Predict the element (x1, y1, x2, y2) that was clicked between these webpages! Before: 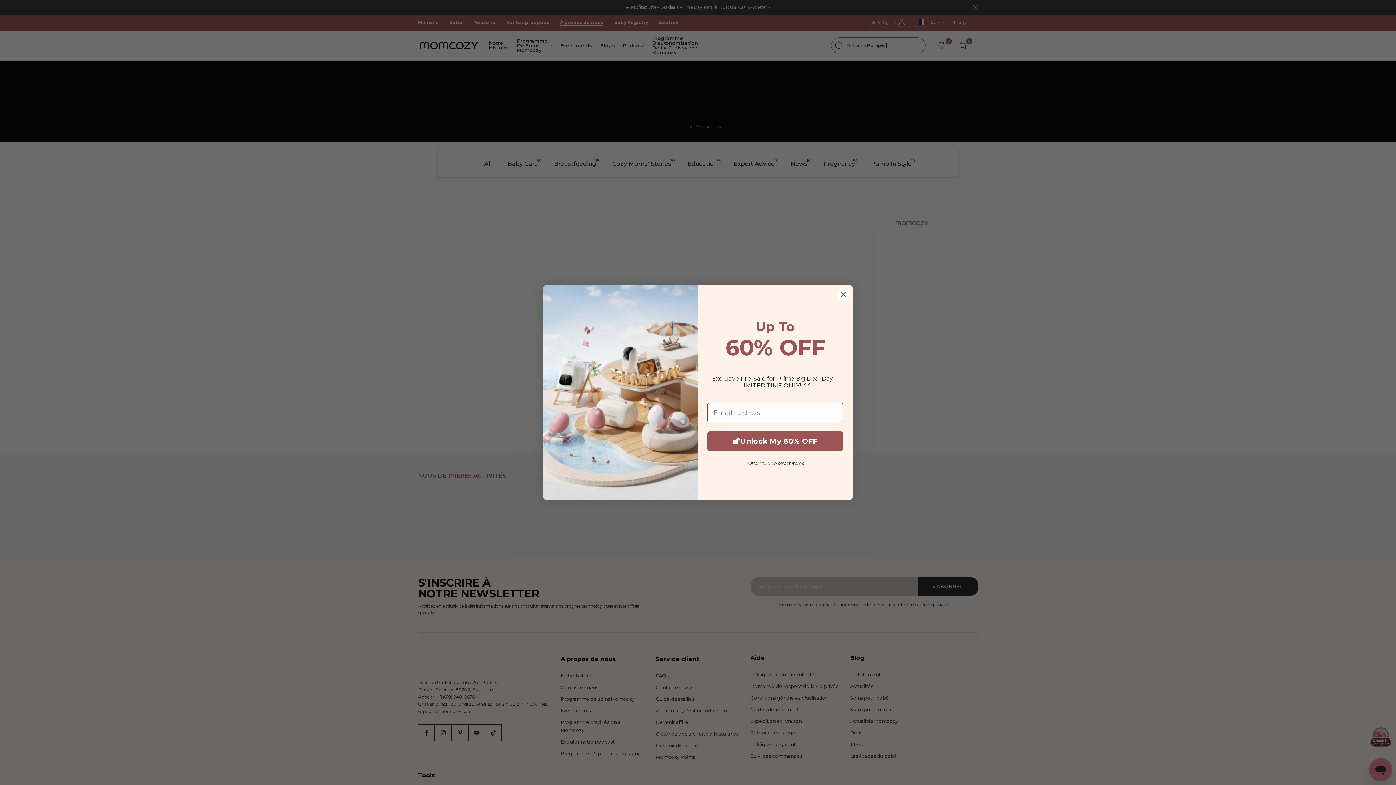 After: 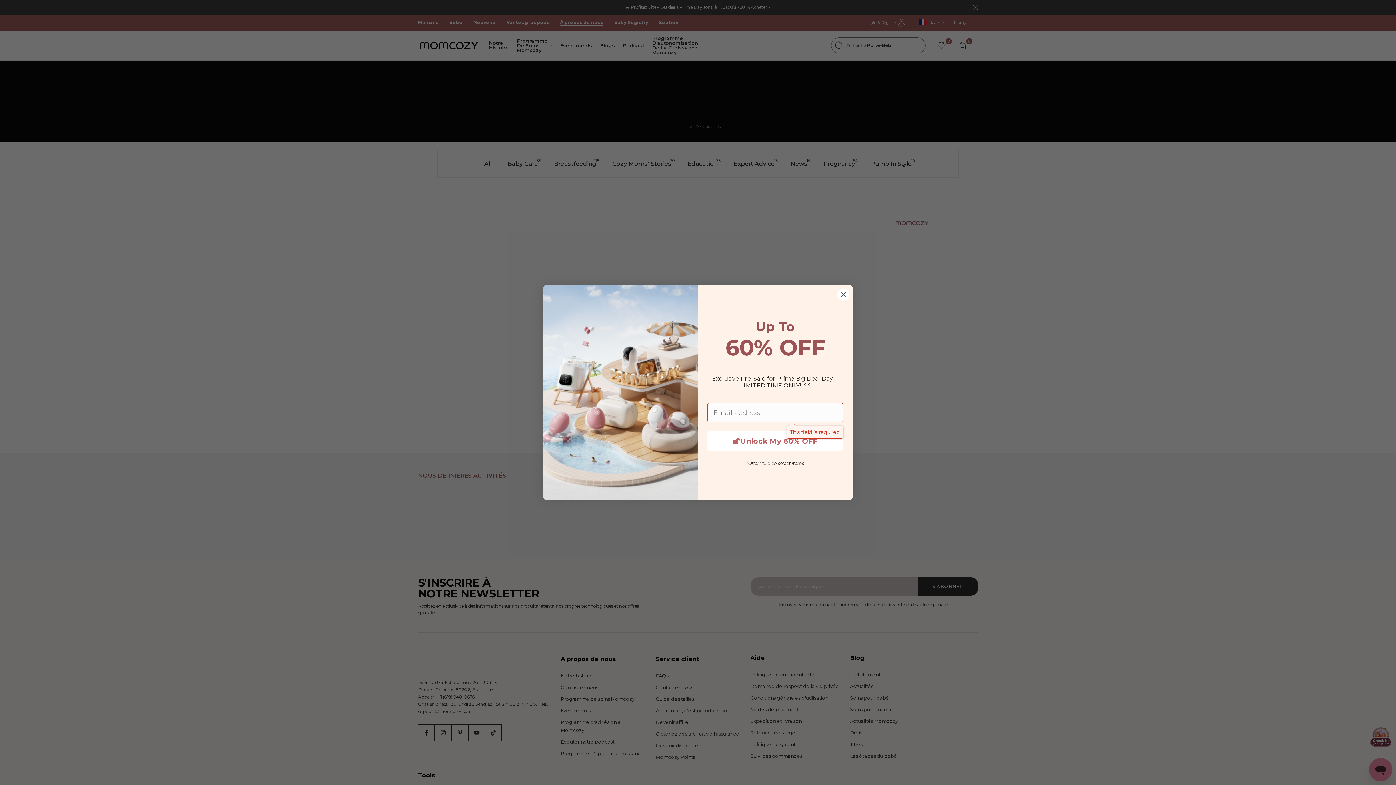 Action: label: 🔓Unlock My 60% OFF bbox: (707, 452, 843, 472)